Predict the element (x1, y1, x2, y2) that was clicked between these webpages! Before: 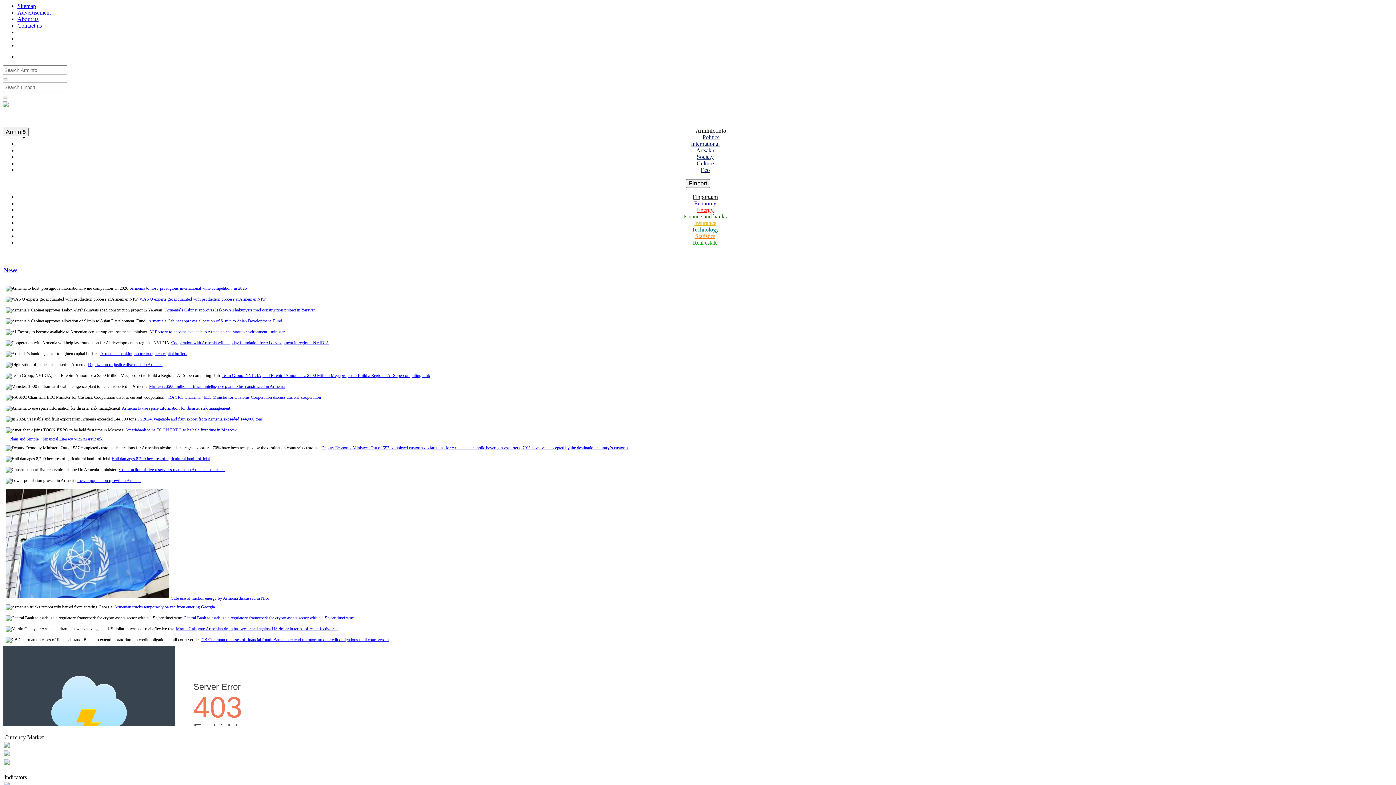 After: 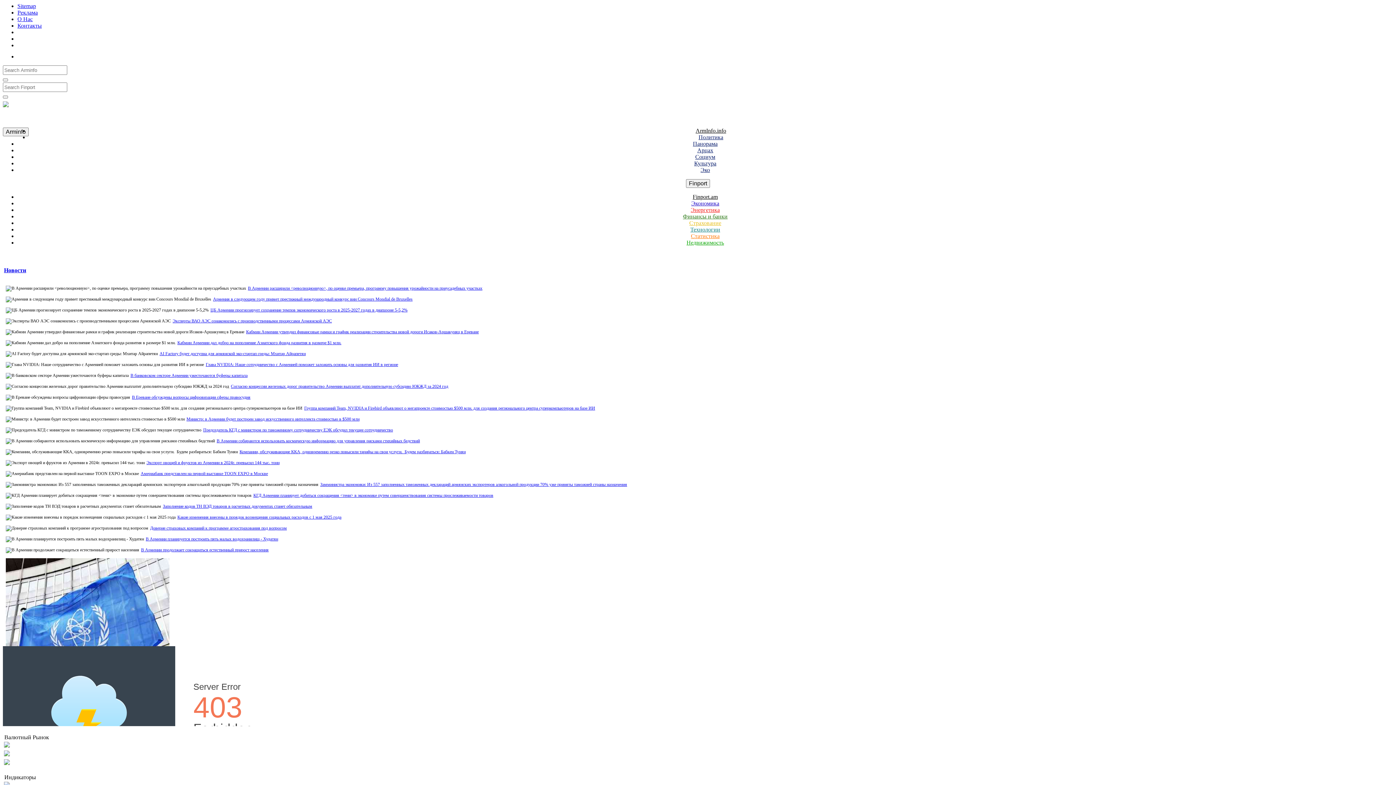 Action: label: Рус bbox: (43, 51, 52, 57)